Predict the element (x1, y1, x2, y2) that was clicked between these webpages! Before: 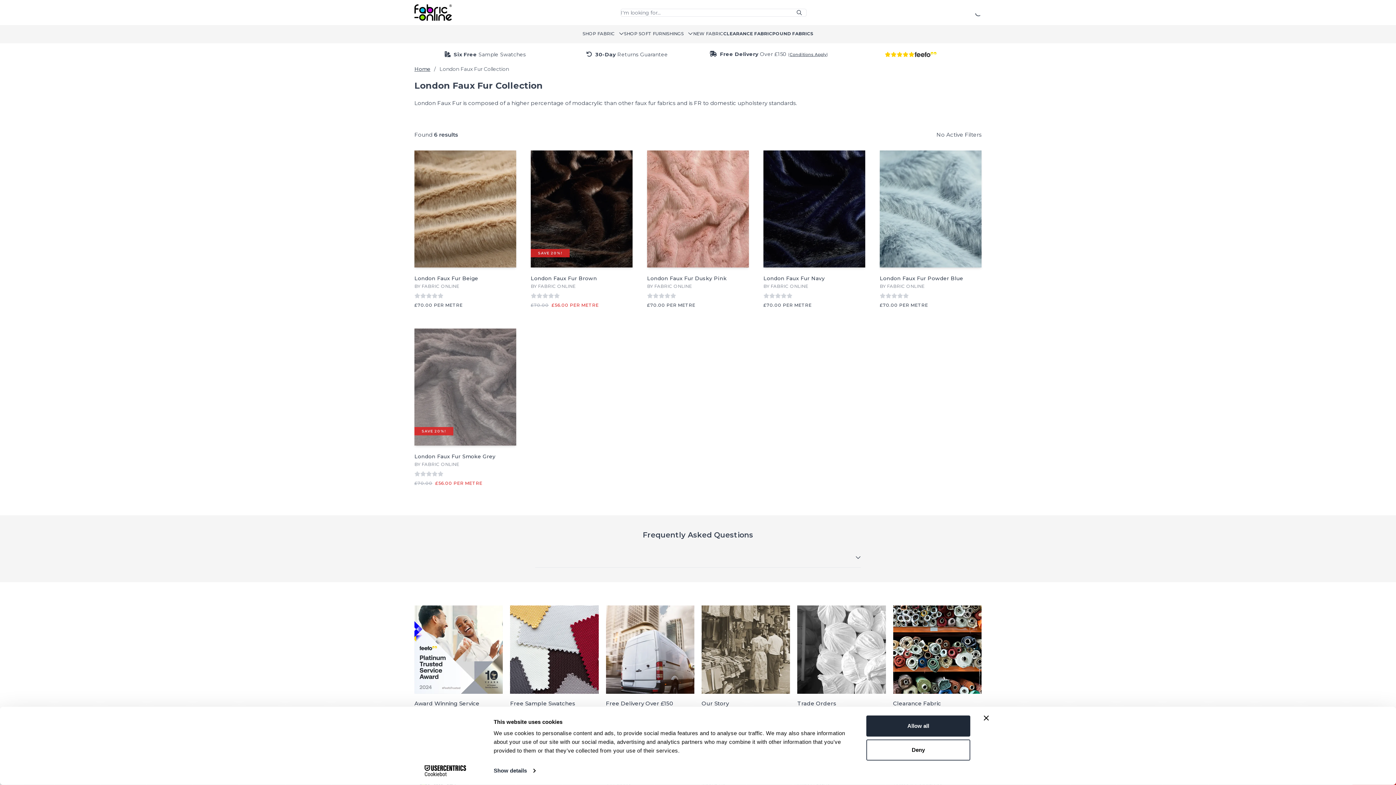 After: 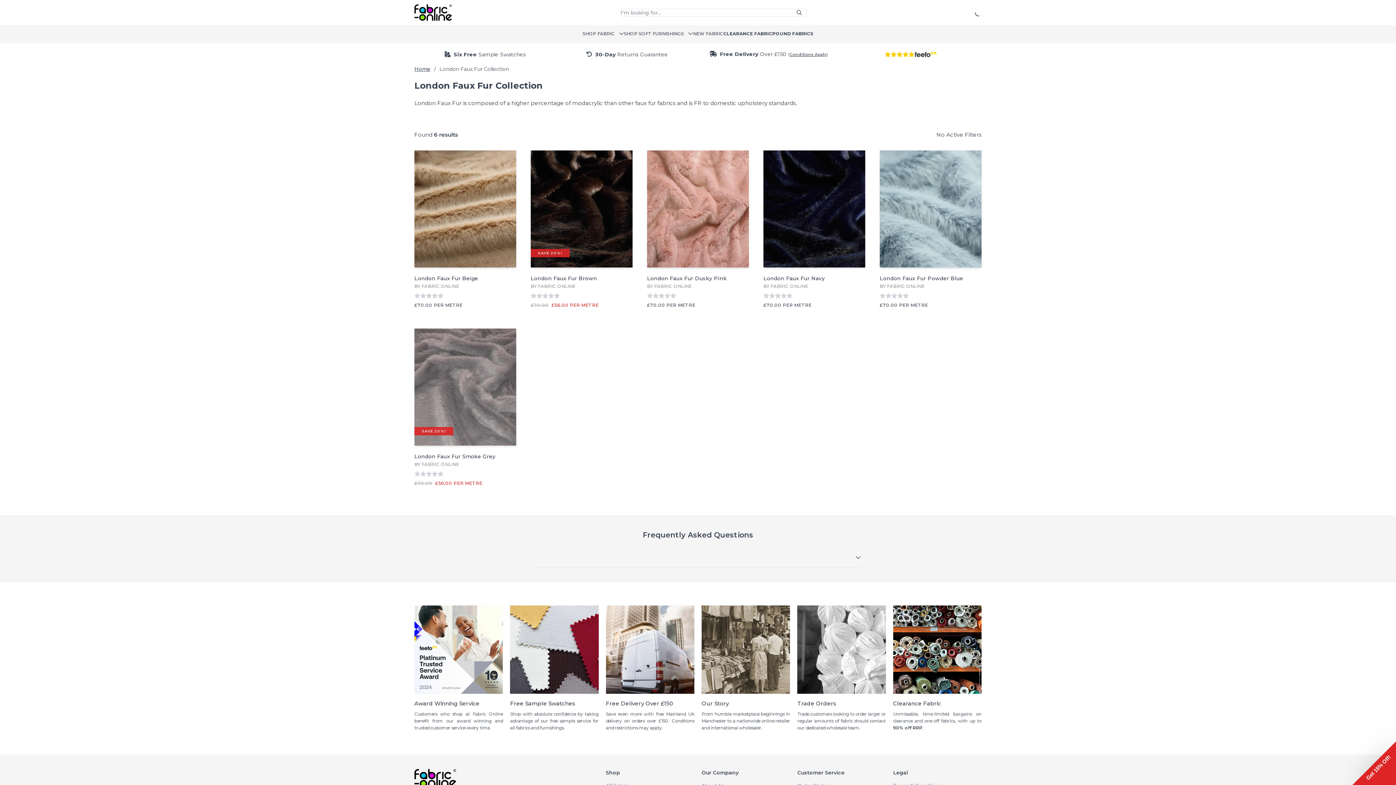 Action: bbox: (984, 715, 989, 721) label: Close banner